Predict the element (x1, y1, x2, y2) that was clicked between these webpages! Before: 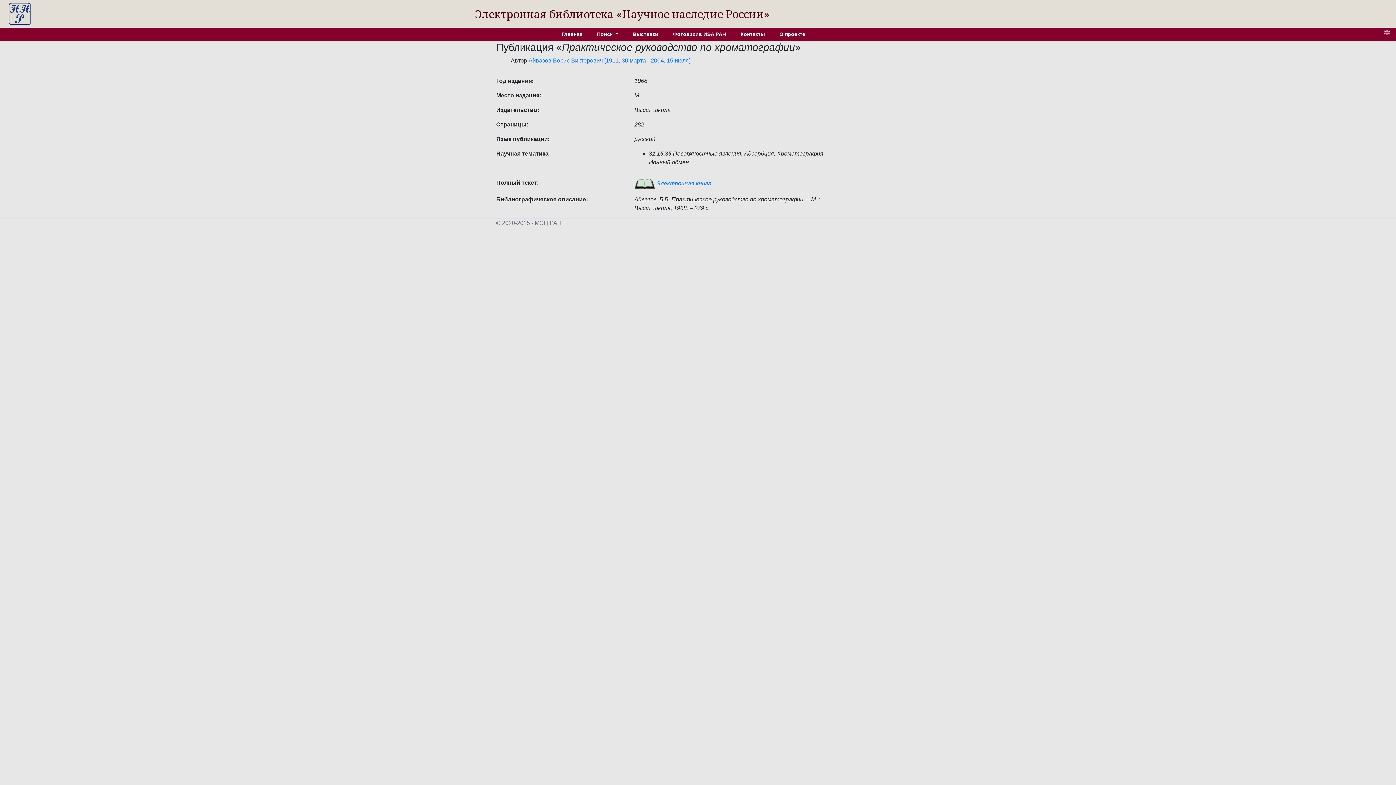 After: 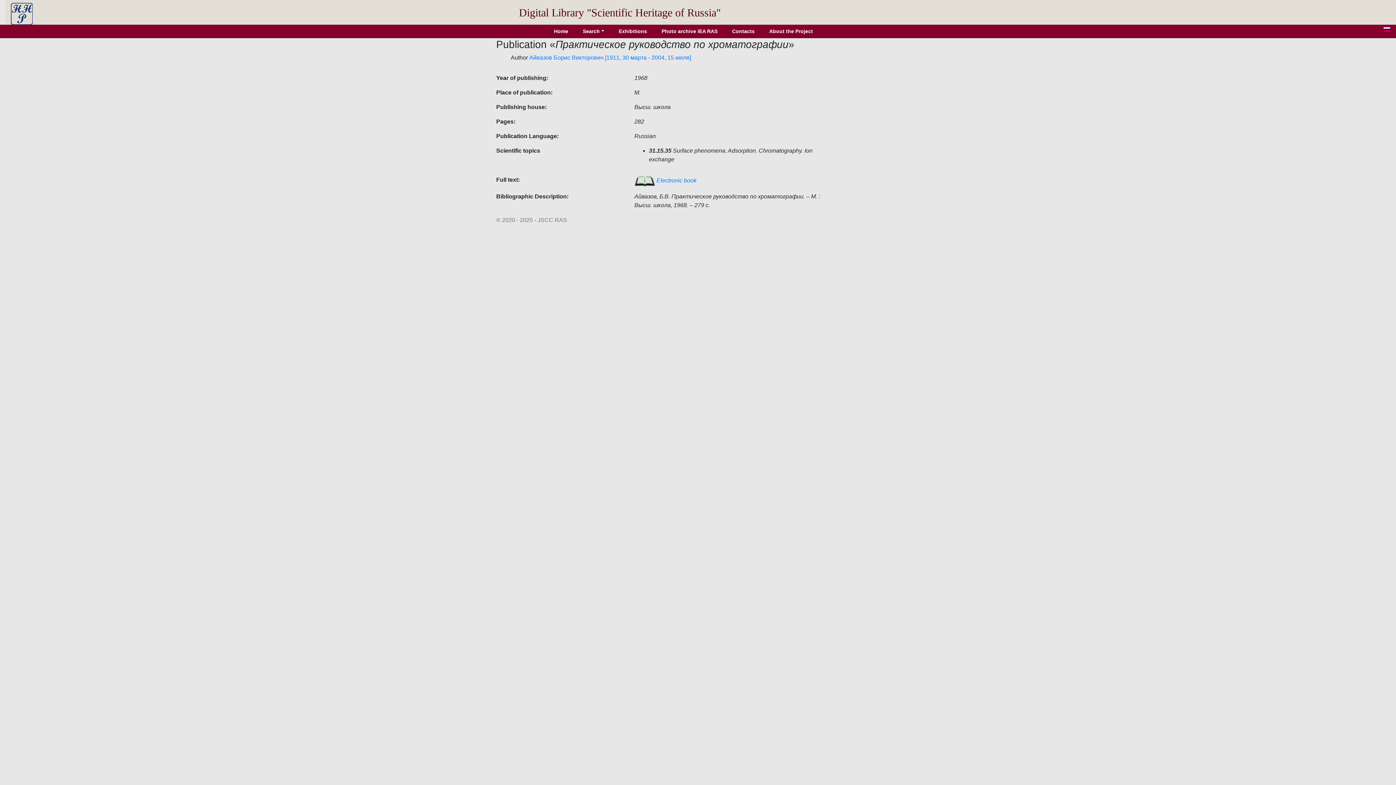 Action: bbox: (1384, 28, 1390, 34)